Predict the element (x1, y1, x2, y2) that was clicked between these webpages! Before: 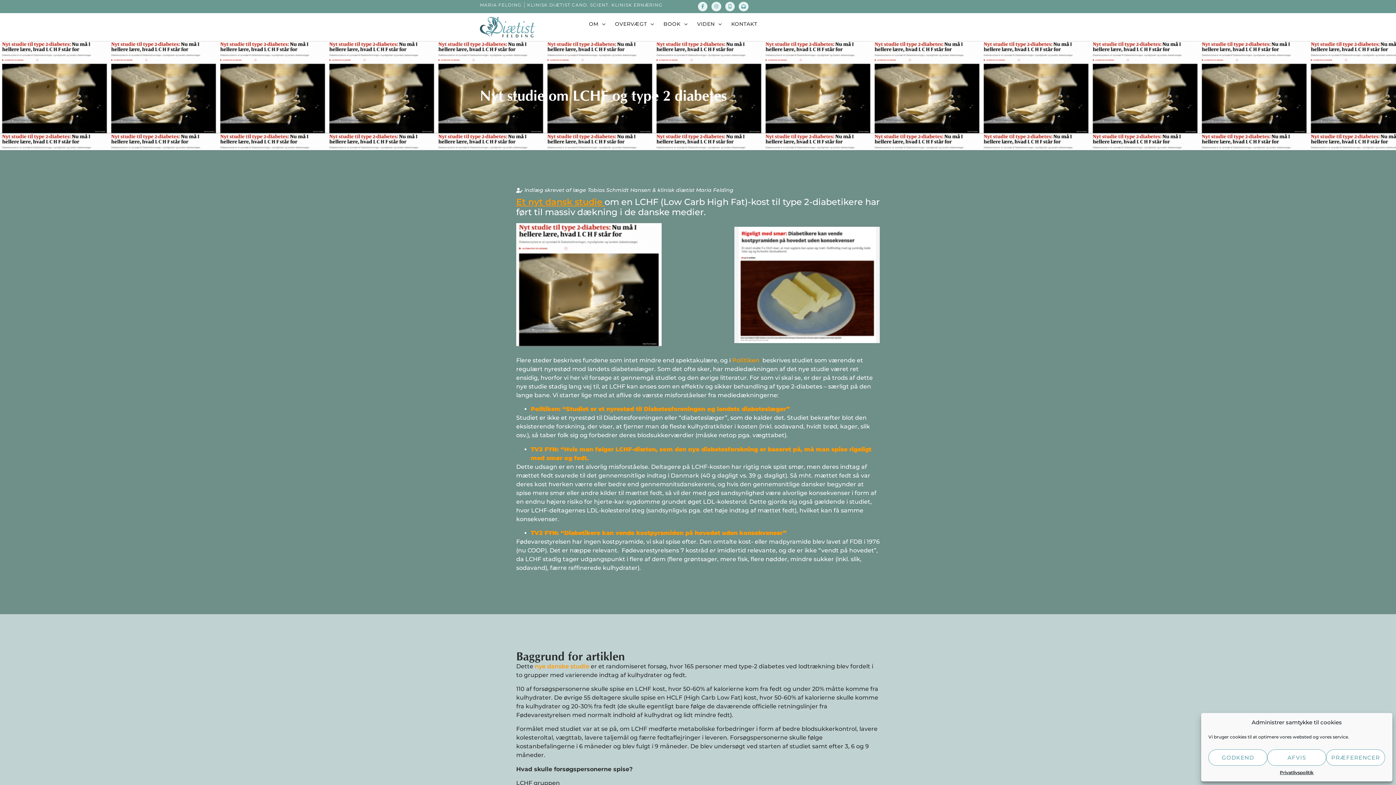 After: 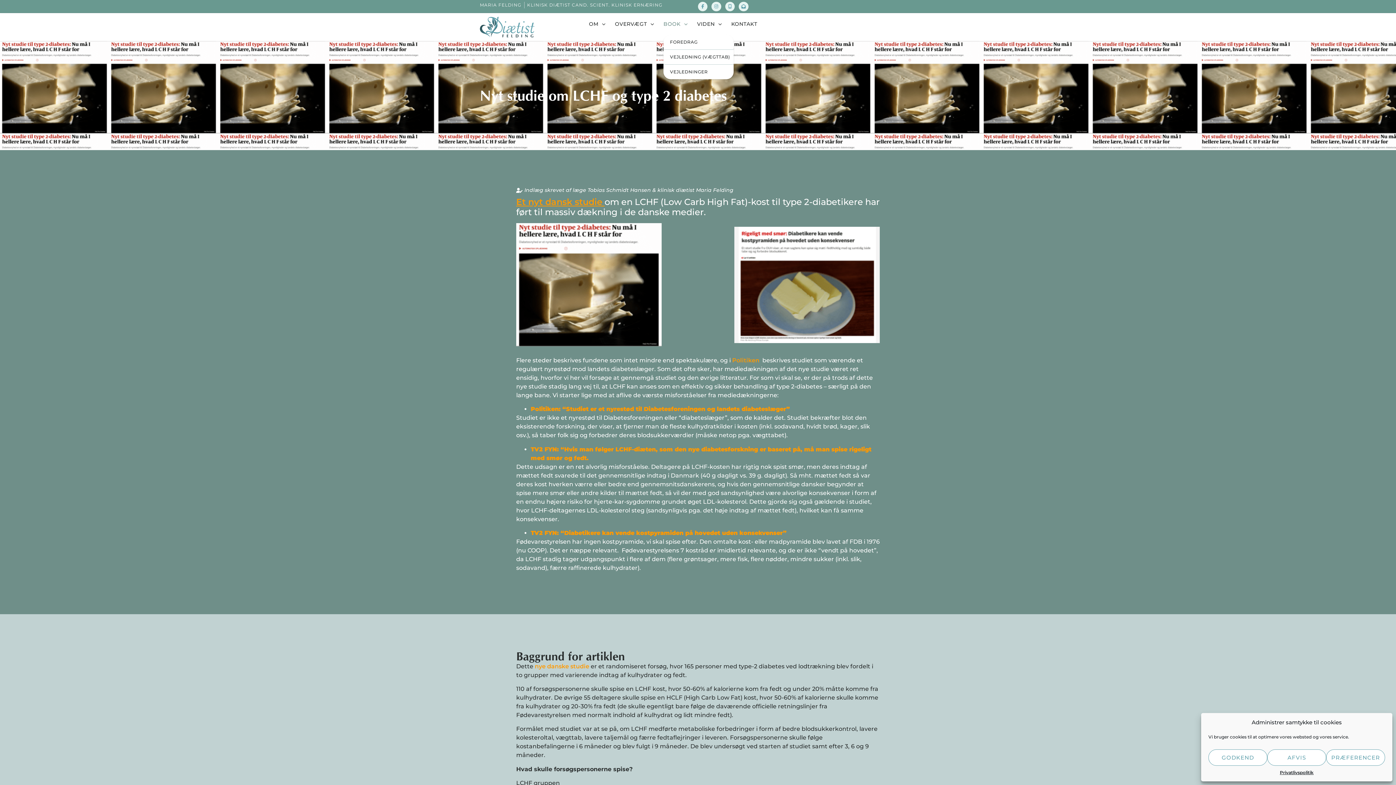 Action: label: BOOK bbox: (663, 16, 688, 31)